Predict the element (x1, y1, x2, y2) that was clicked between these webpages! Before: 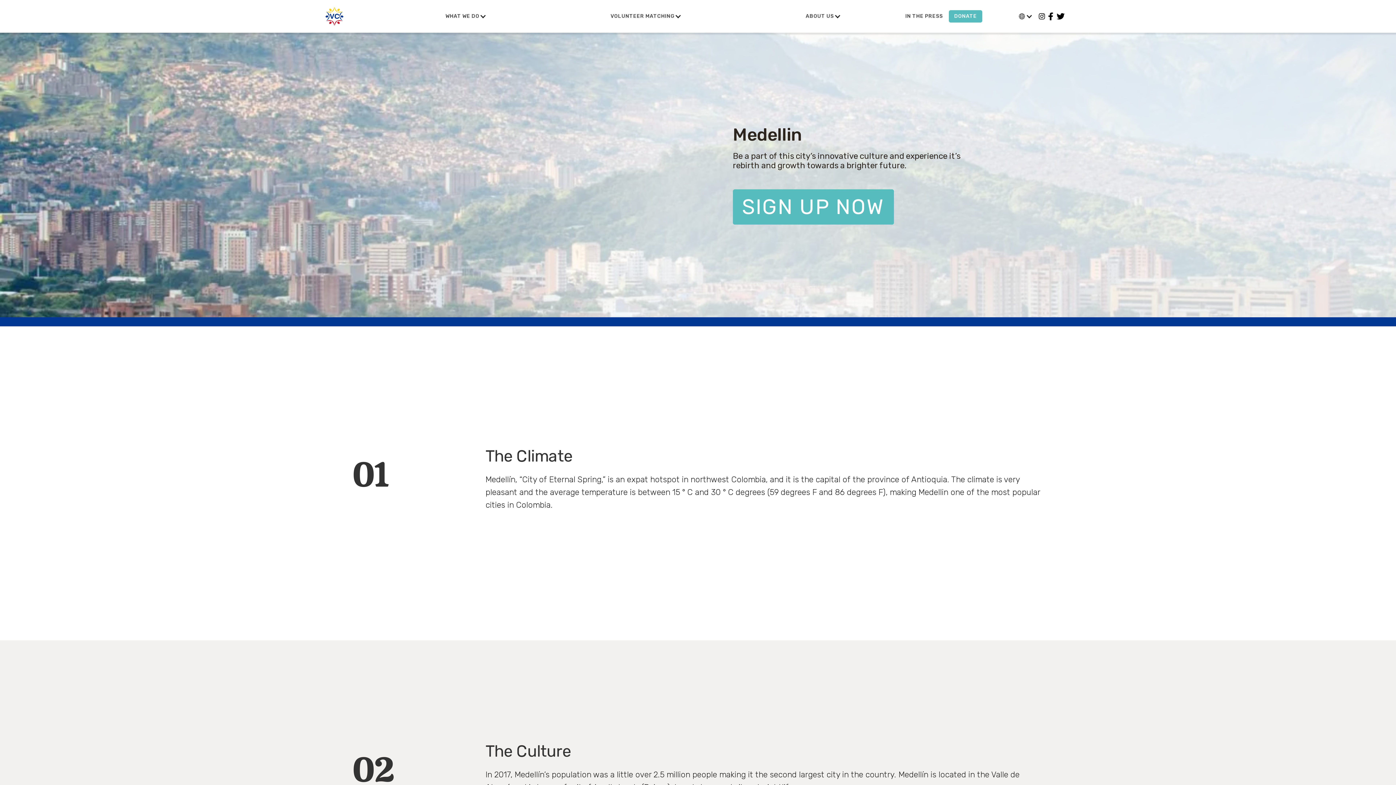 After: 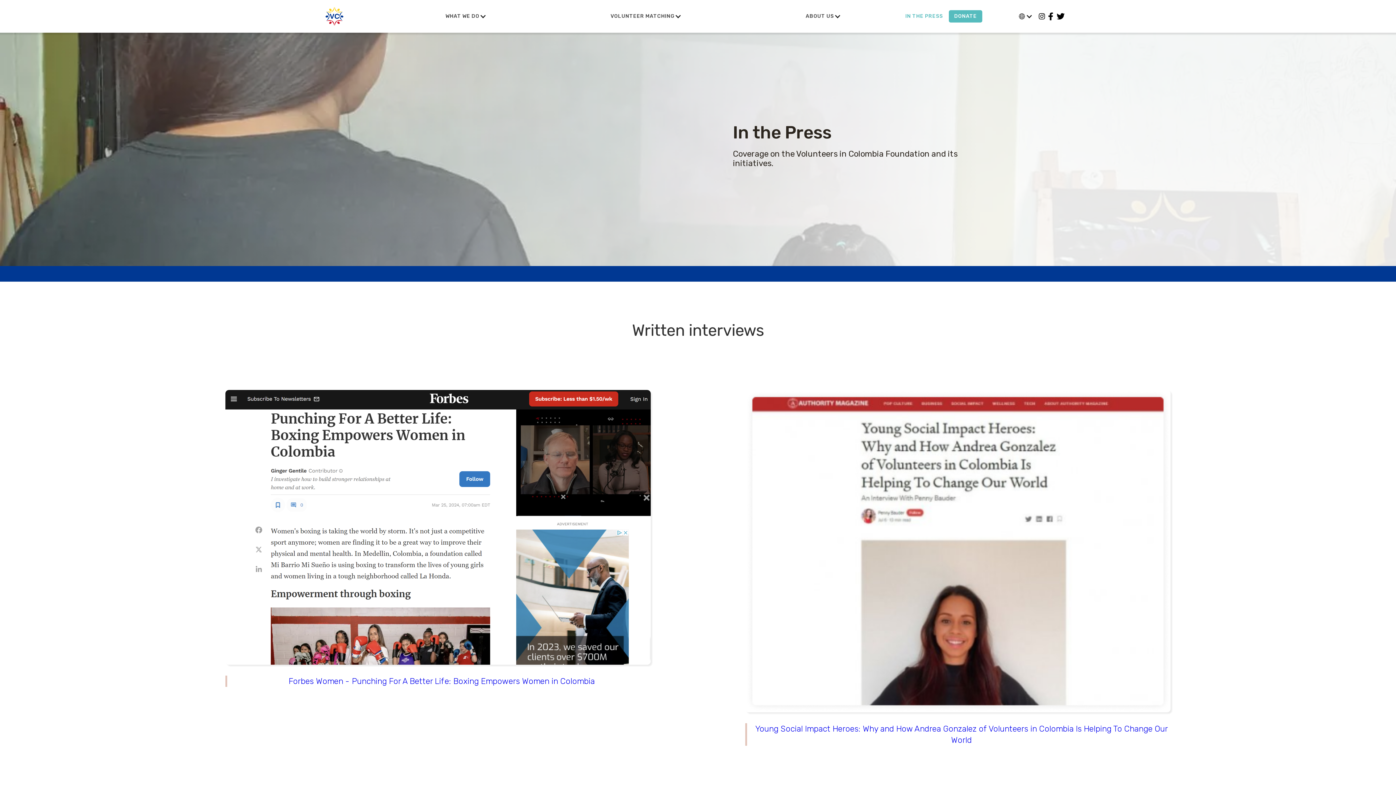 Action: label: IN THE PRESS bbox: (903, 10, 945, 22)